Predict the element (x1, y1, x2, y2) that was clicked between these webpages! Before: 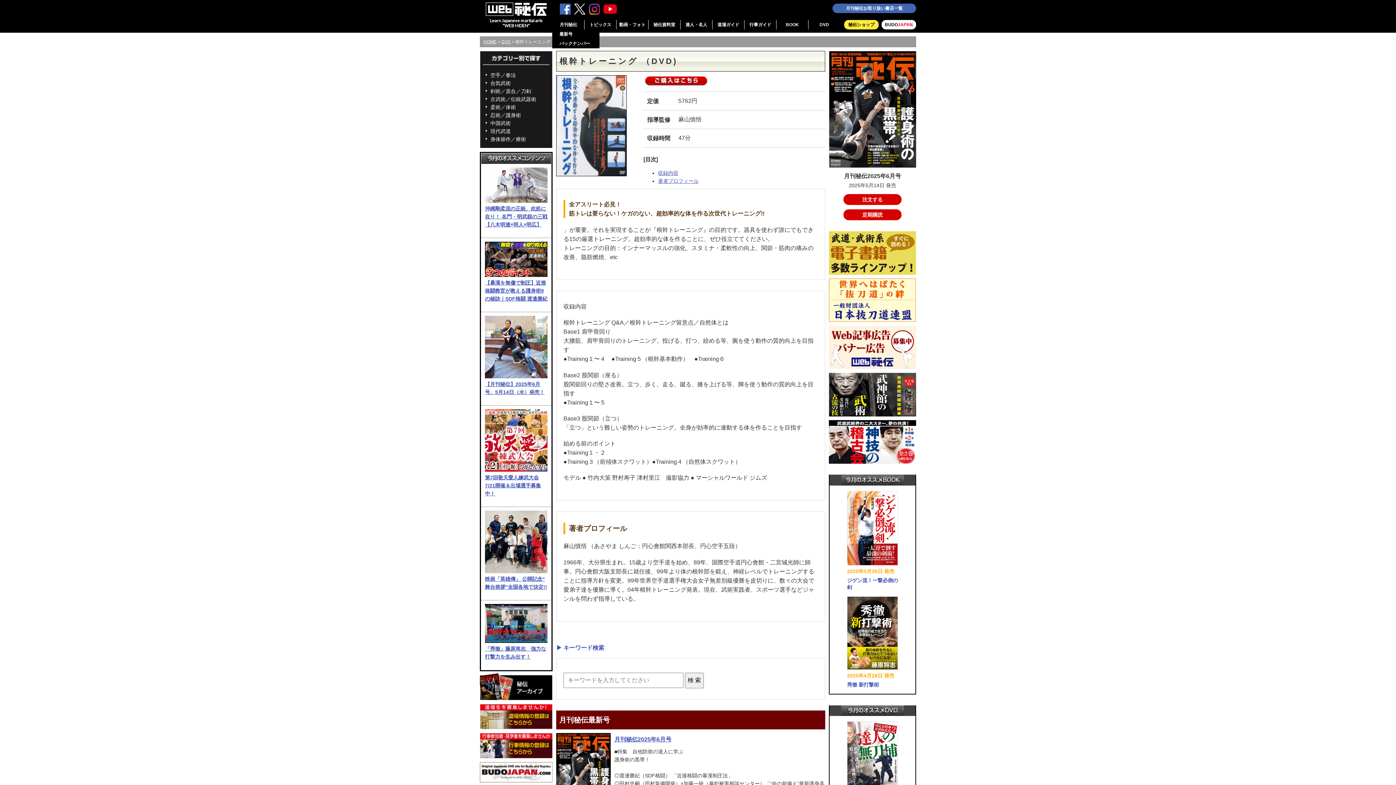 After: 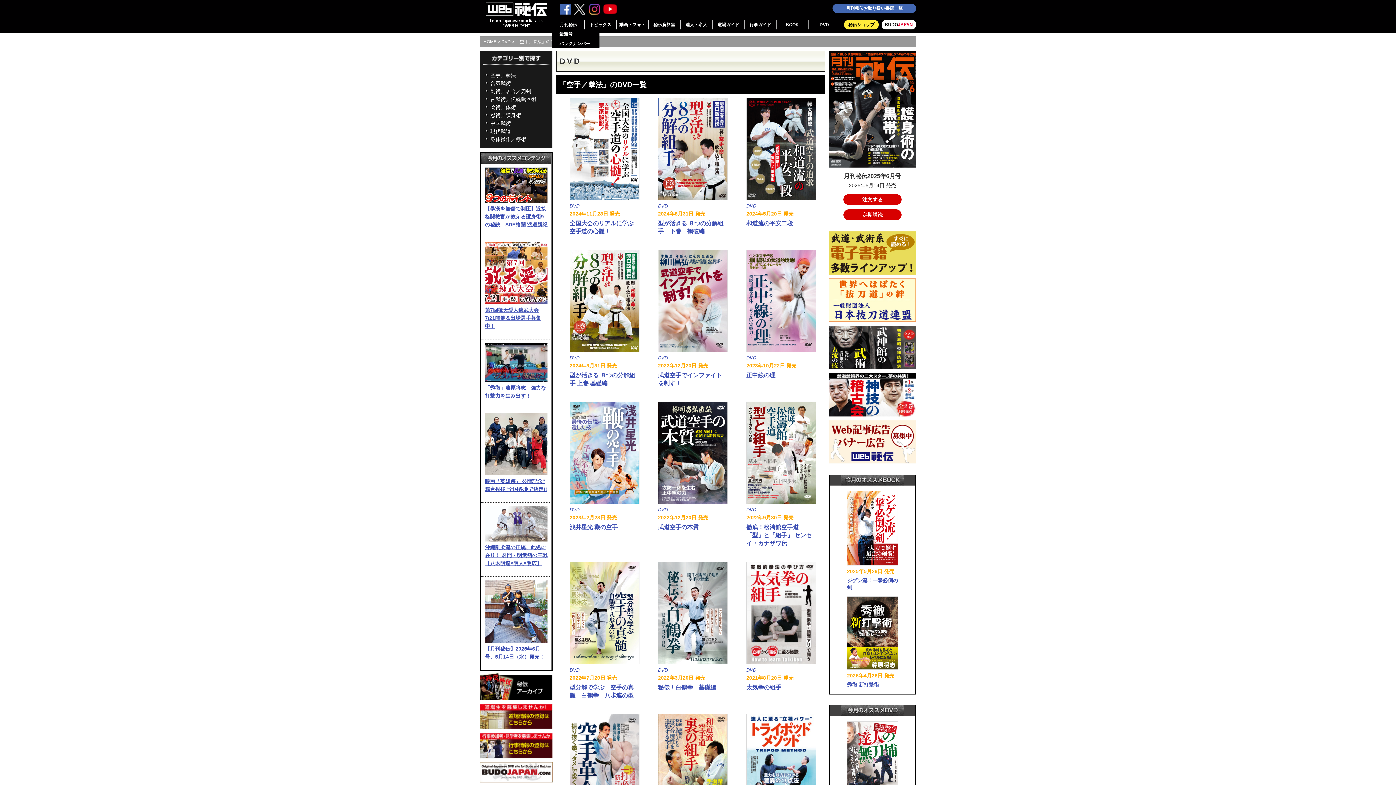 Action: label: 空手／拳法 bbox: (490, 72, 516, 78)